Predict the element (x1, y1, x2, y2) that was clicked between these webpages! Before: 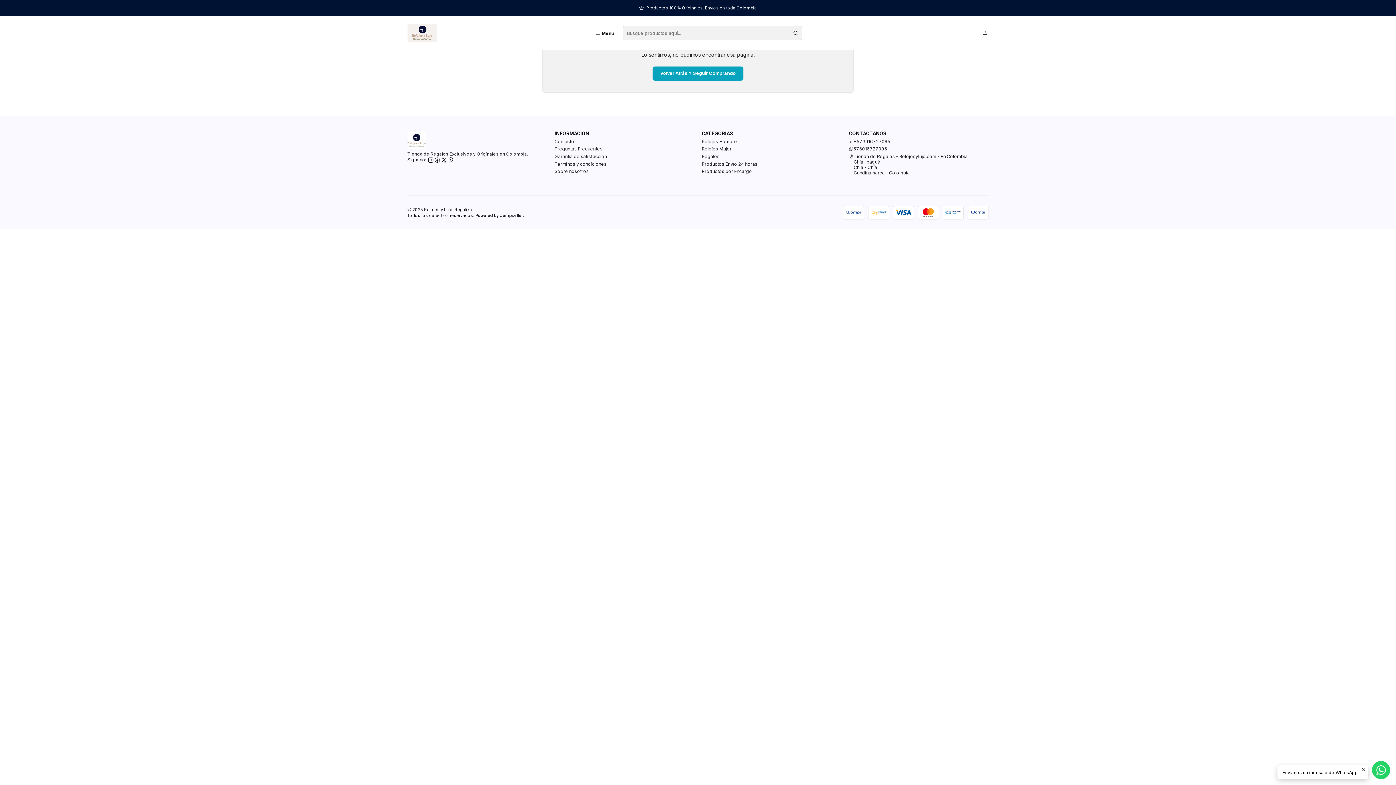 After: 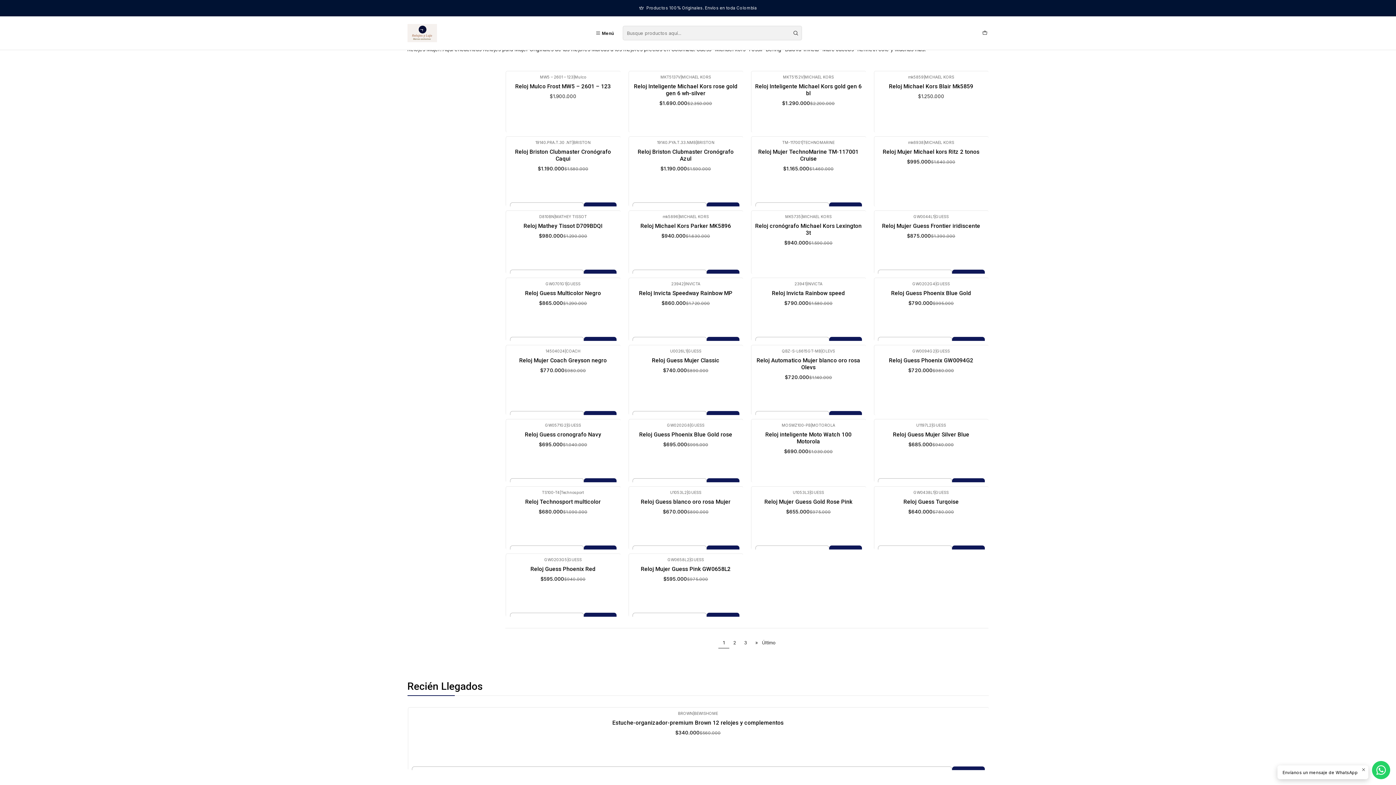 Action: bbox: (702, 145, 731, 152) label: Relojes Mujer